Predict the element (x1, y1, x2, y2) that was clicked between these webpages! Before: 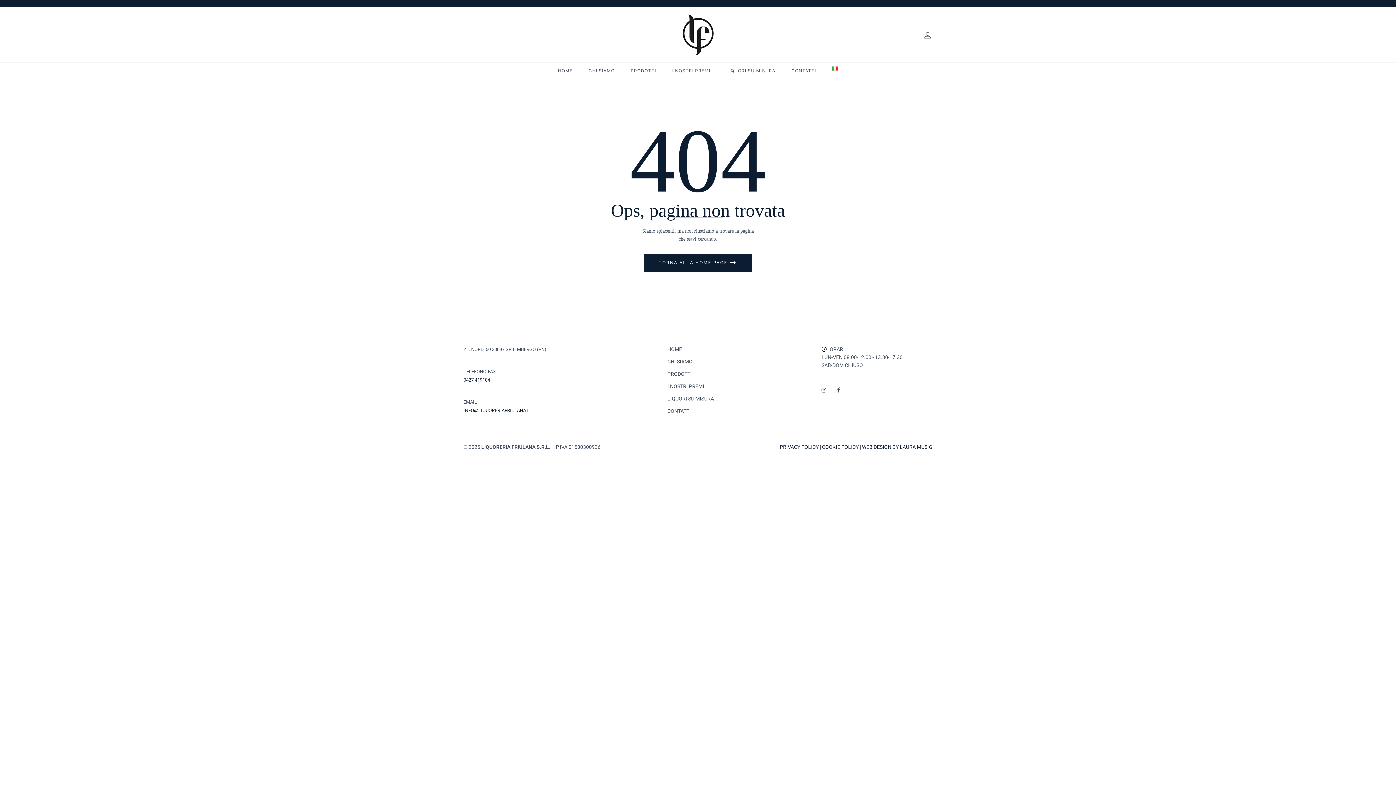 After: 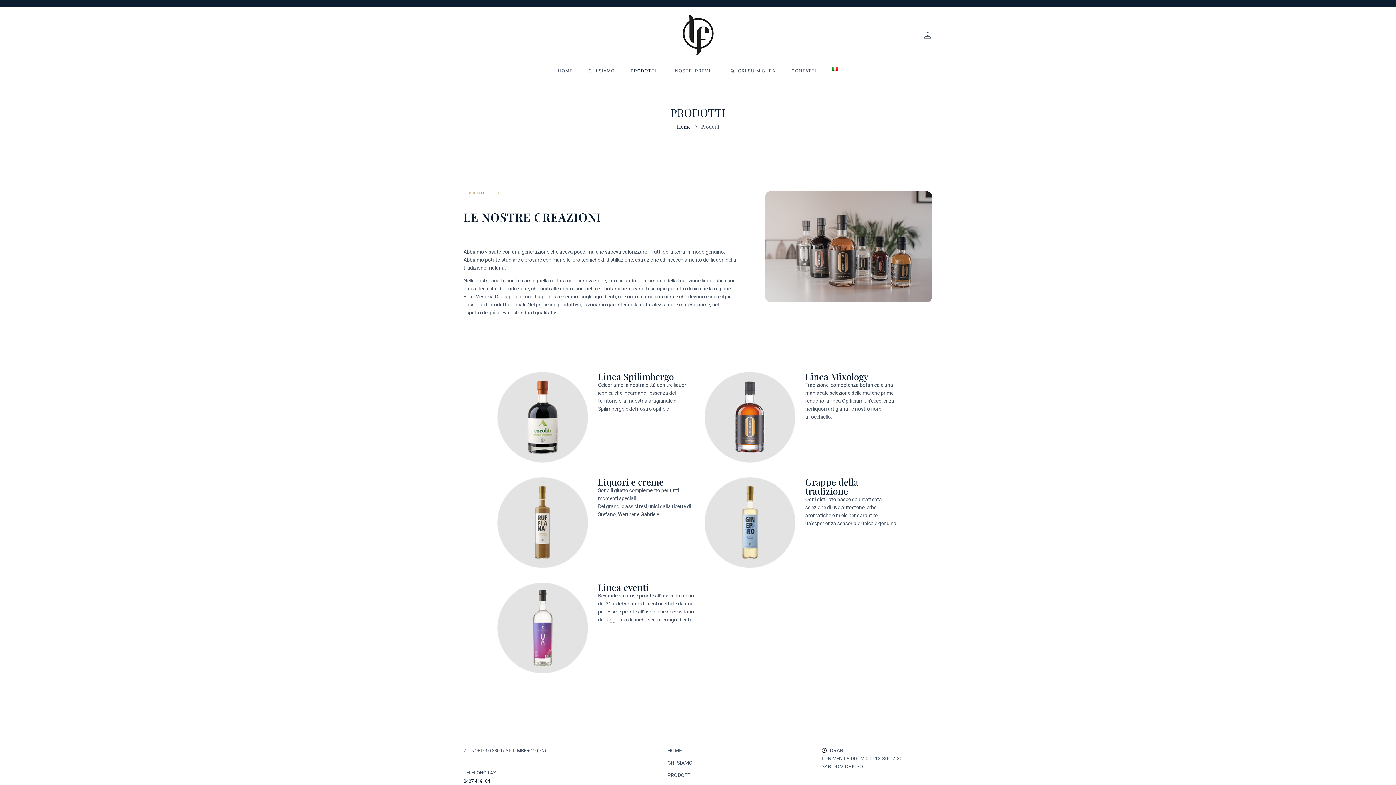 Action: label: PRODOTTI bbox: (667, 370, 774, 378)